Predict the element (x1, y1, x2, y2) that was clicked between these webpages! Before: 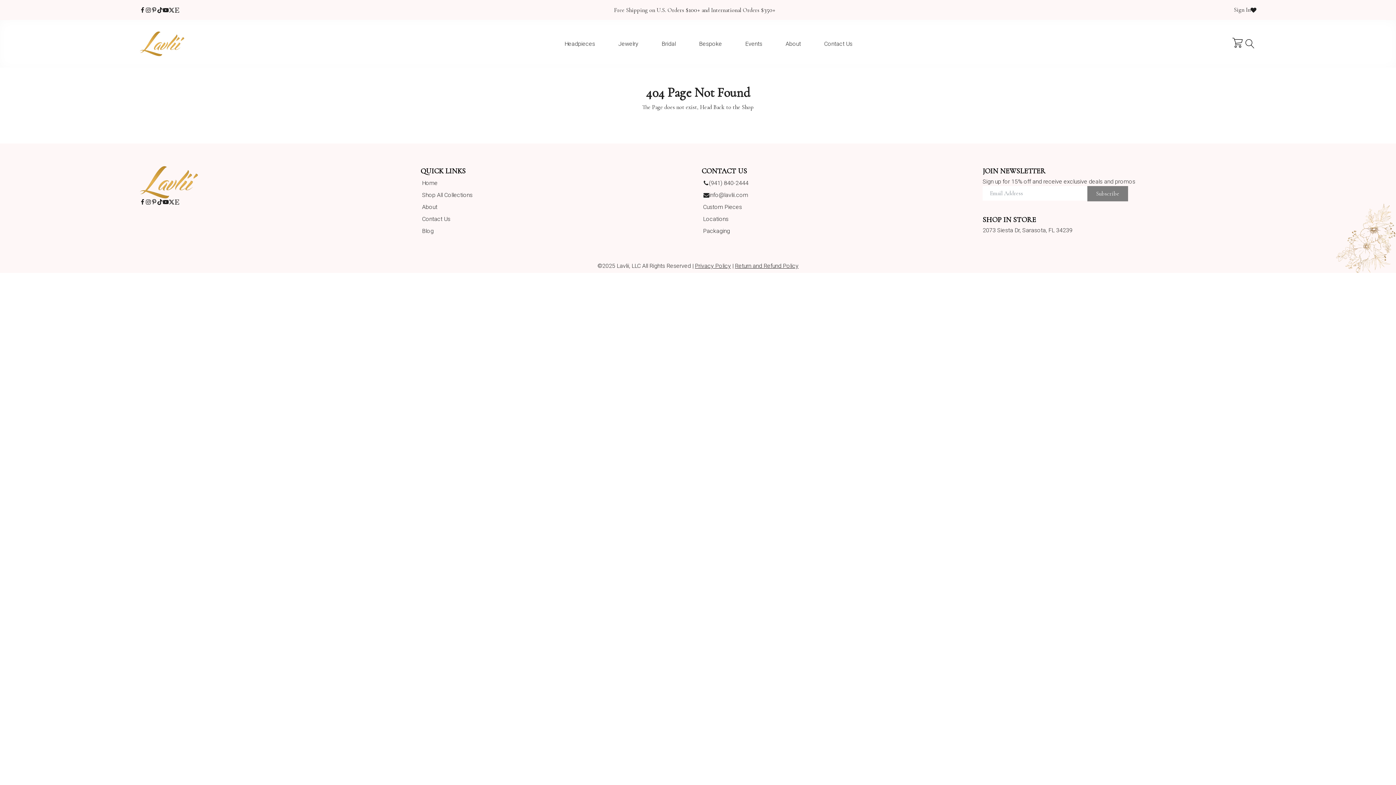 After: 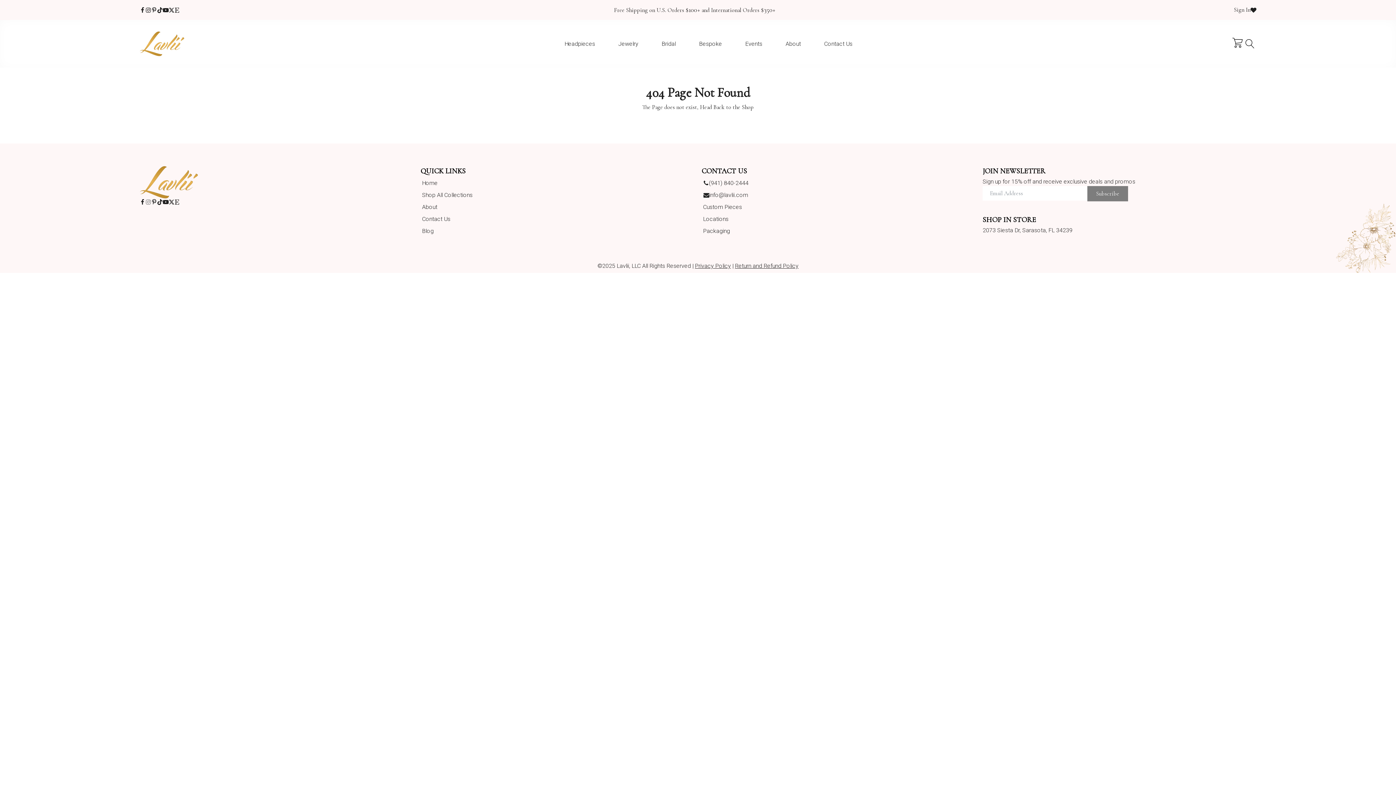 Action: bbox: (145, 199, 151, 205)